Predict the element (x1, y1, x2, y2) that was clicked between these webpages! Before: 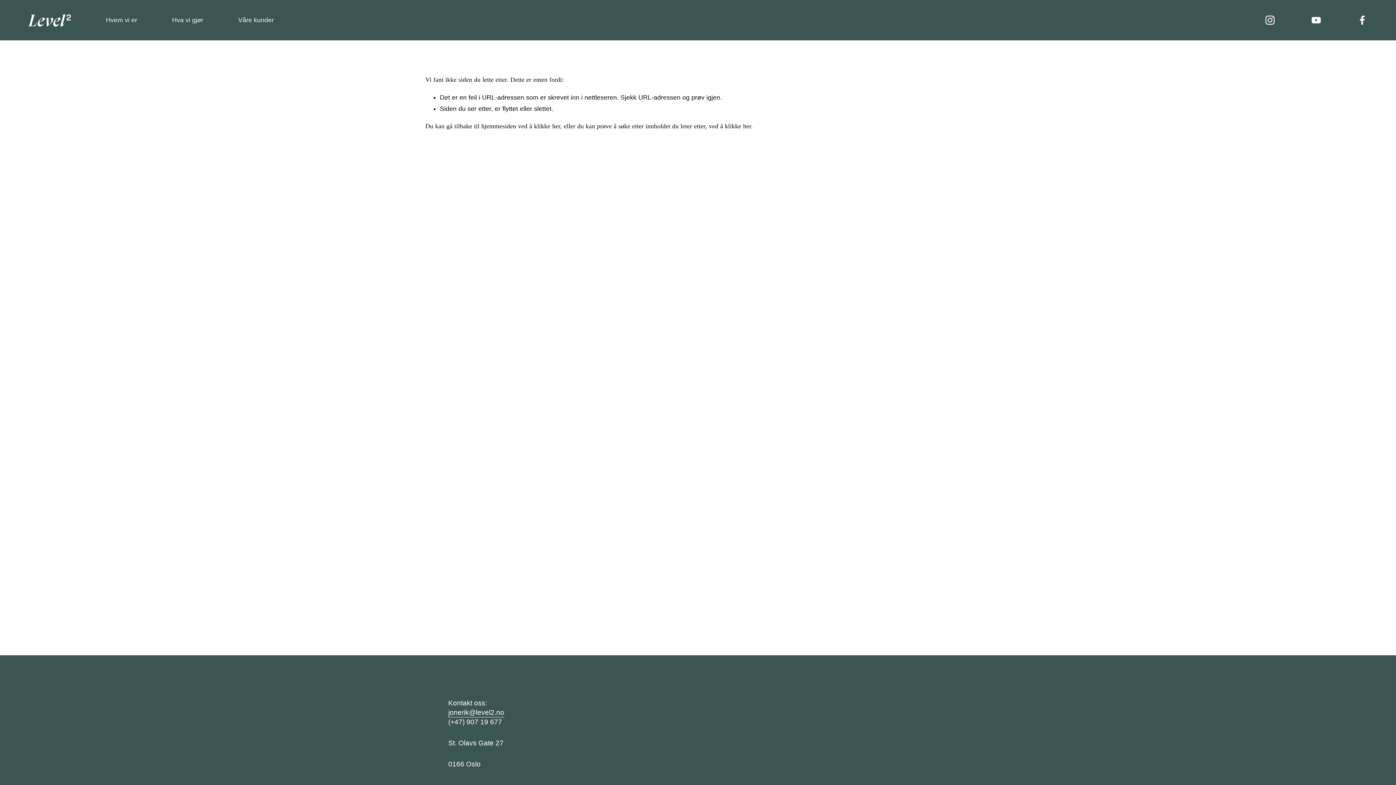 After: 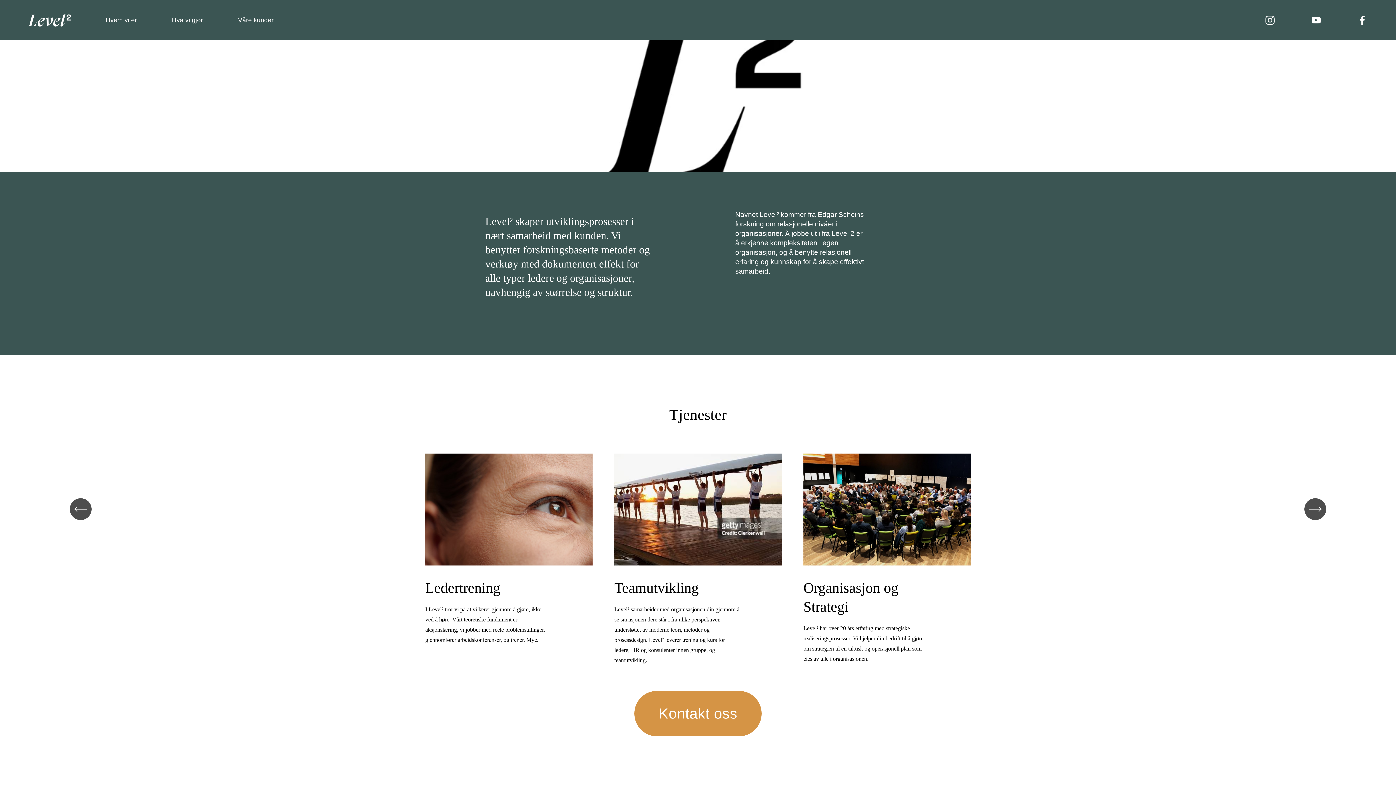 Action: bbox: (172, 13, 203, 26) label: Hva vi gjør